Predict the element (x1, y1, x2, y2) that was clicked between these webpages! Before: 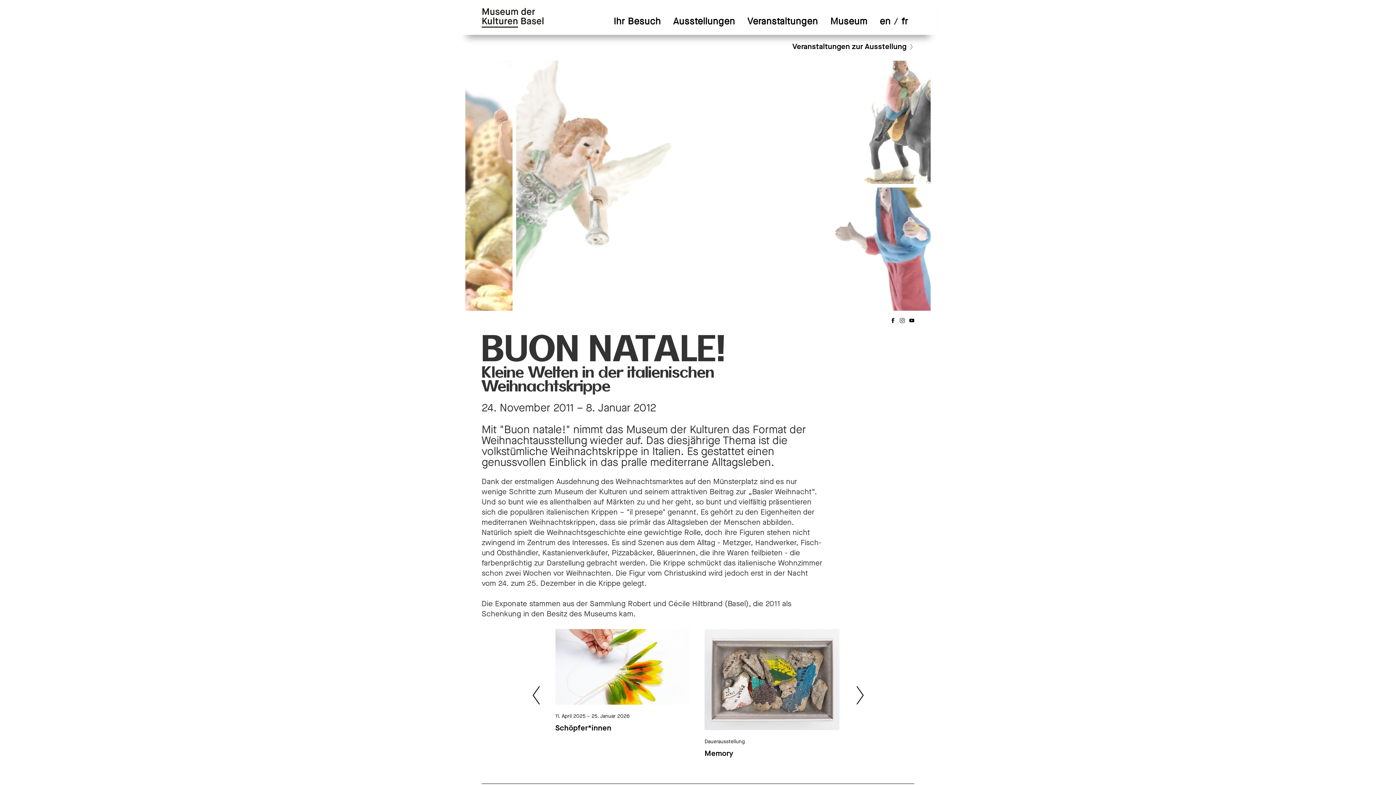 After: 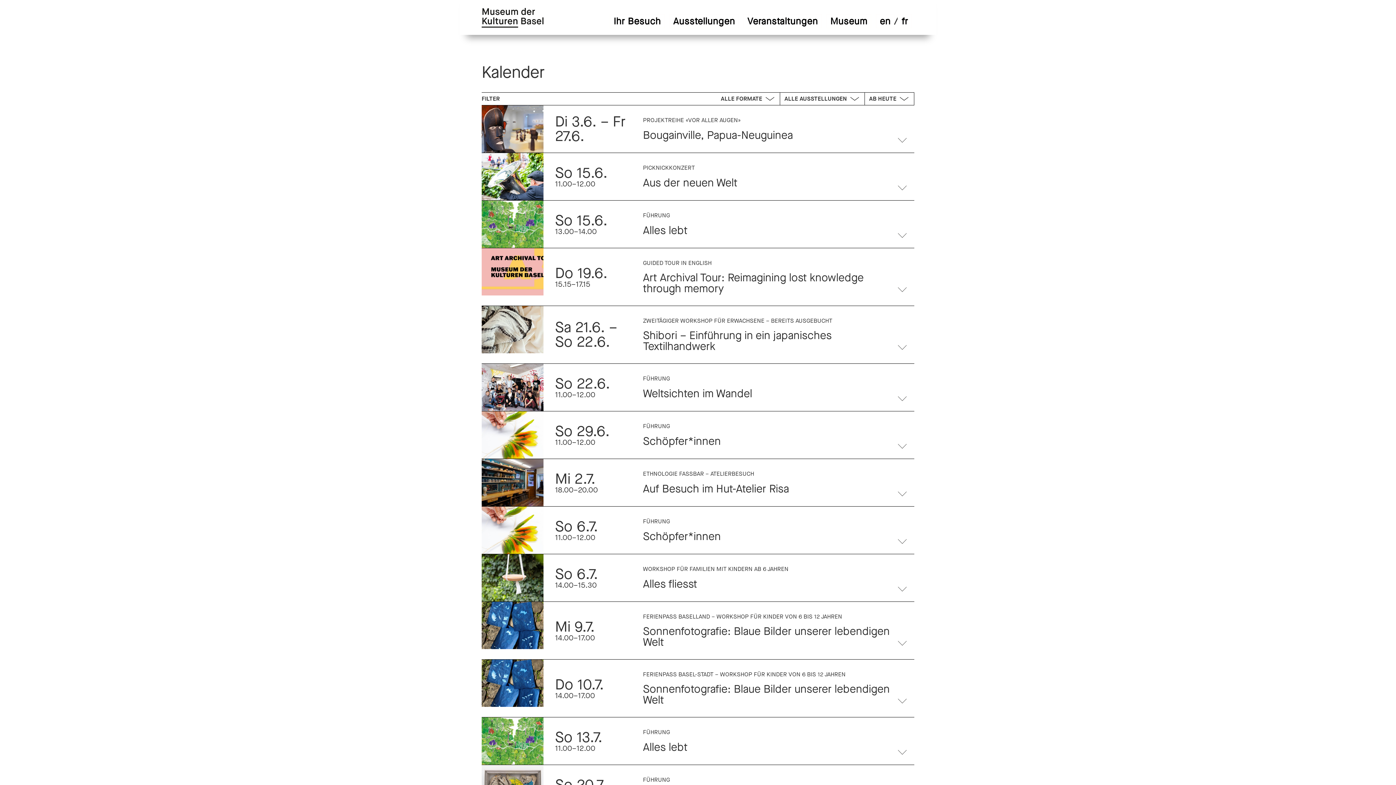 Action: bbox: (770, 41, 914, 51) label: Veranstaltungen zur Ausstellung 